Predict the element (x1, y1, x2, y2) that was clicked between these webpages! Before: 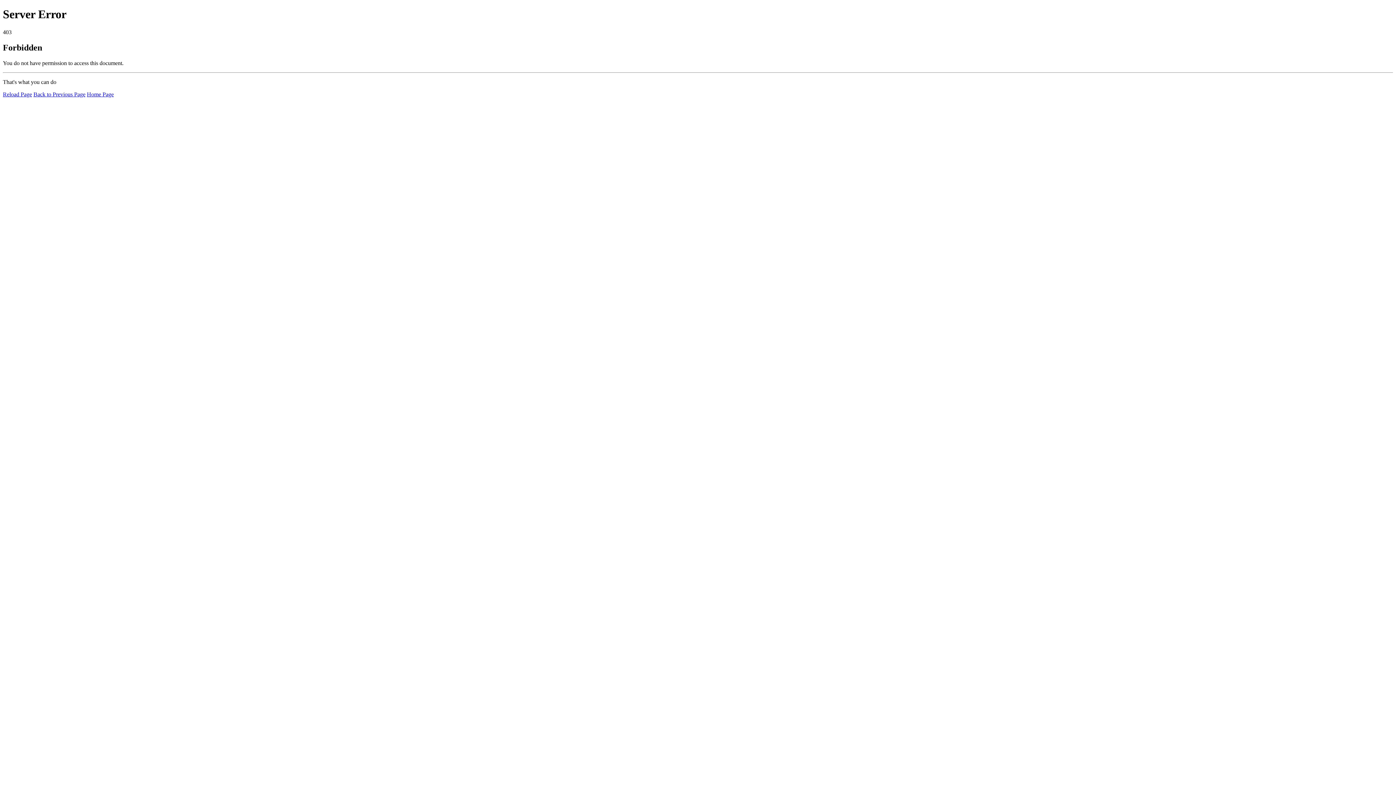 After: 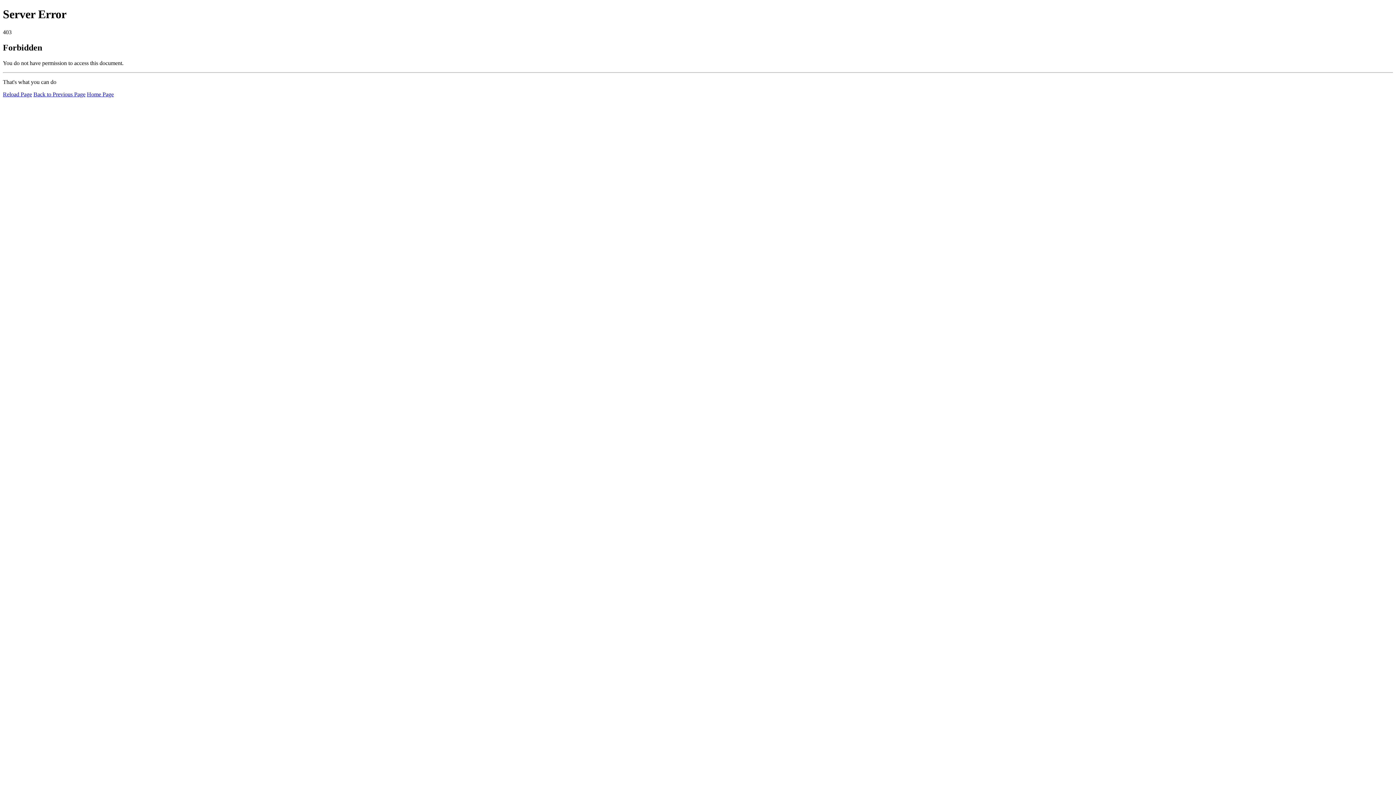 Action: label: Reload Page bbox: (2, 91, 32, 97)